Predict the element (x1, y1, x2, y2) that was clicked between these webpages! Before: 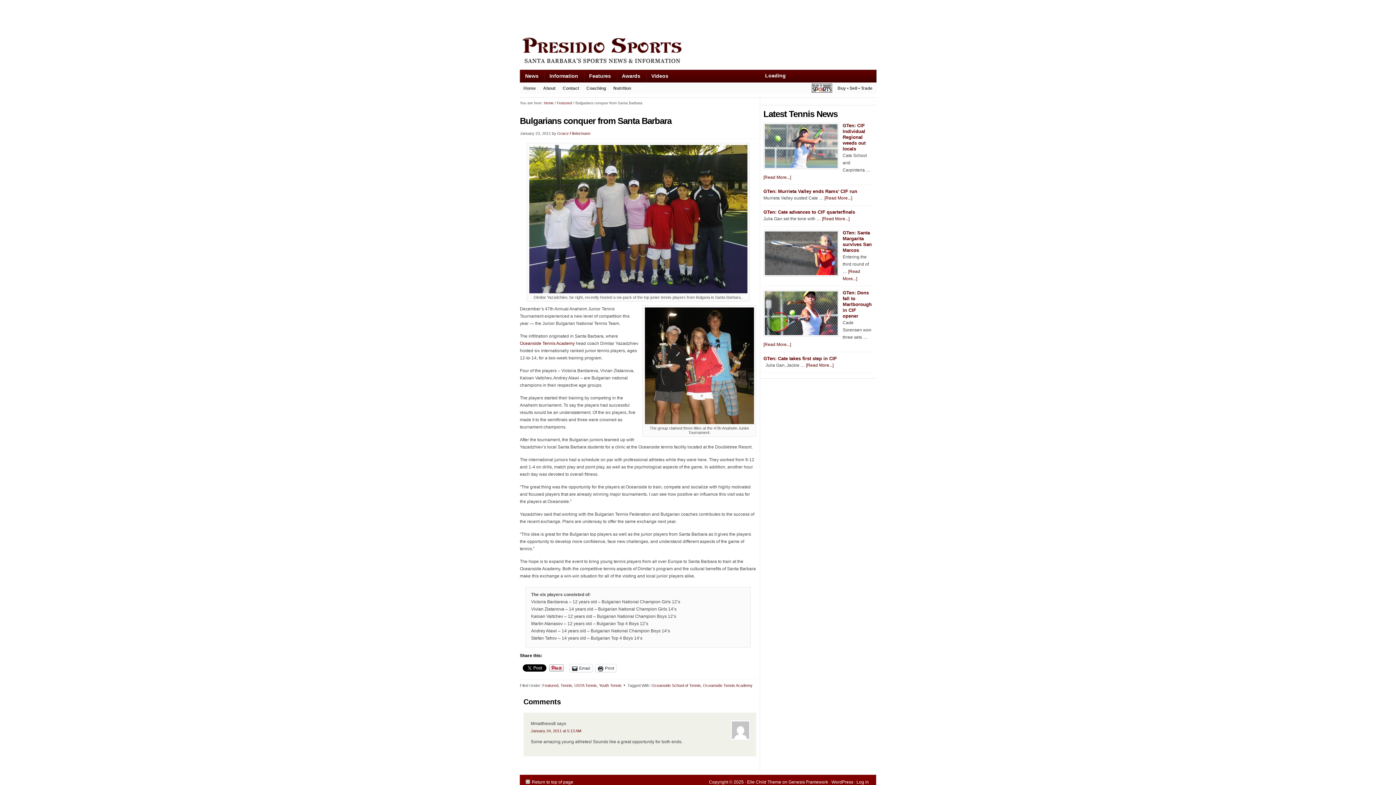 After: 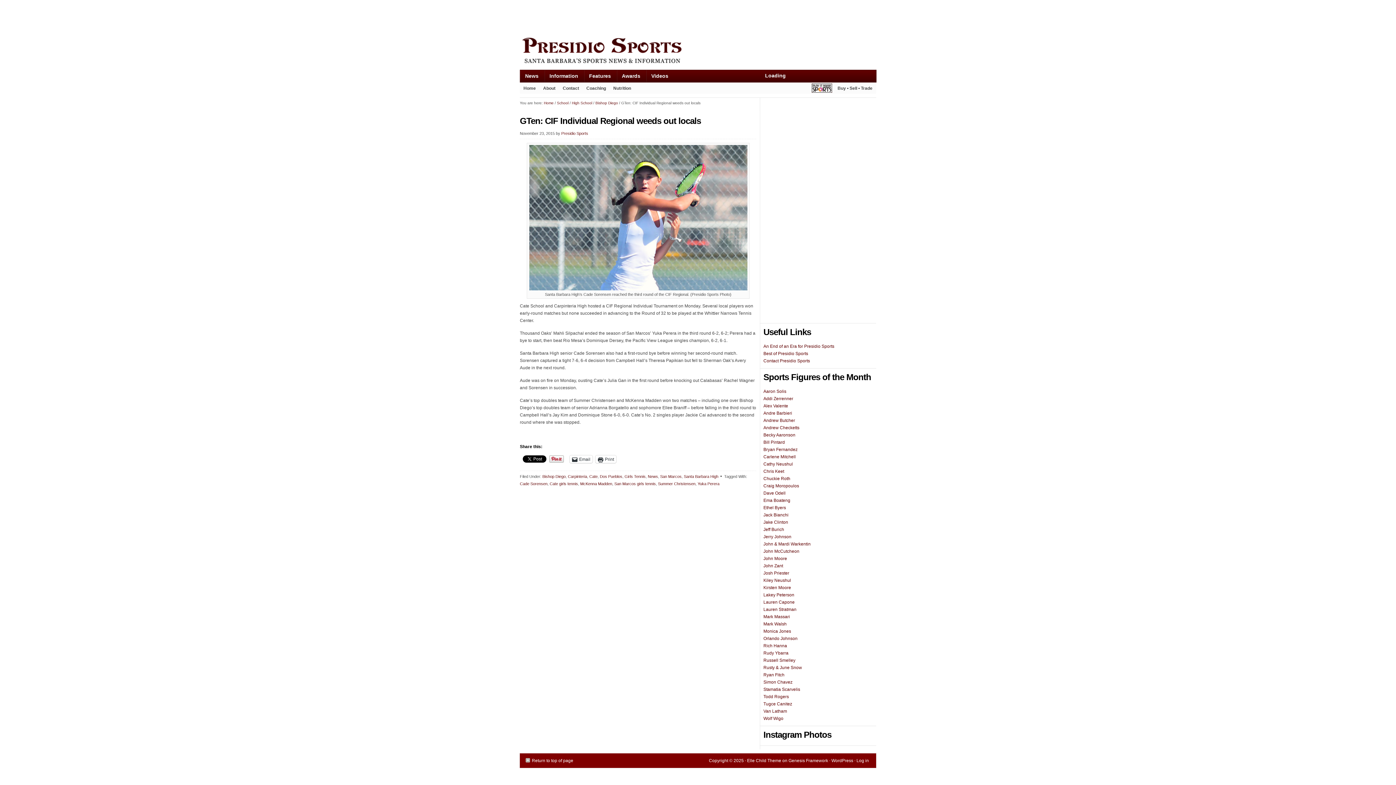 Action: bbox: (763, 122, 839, 173)